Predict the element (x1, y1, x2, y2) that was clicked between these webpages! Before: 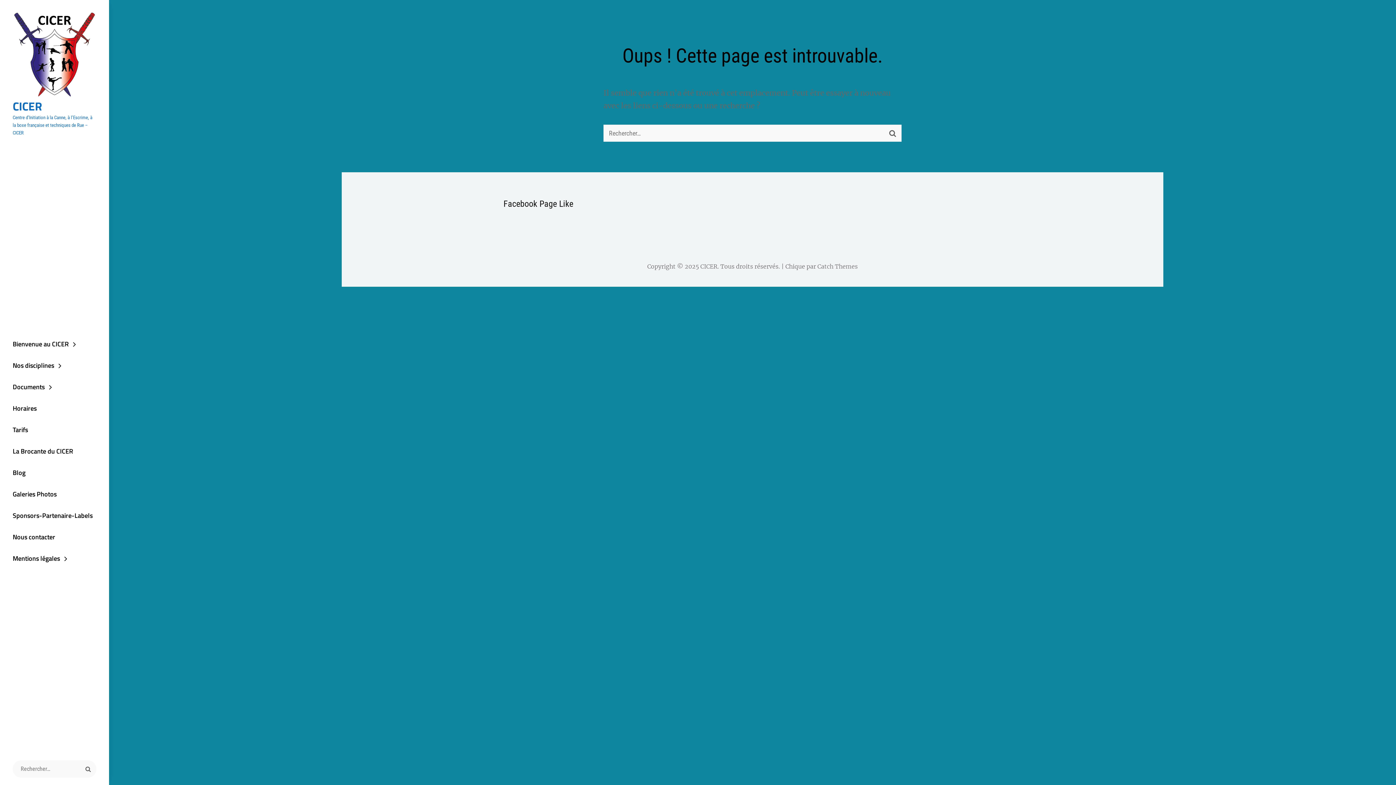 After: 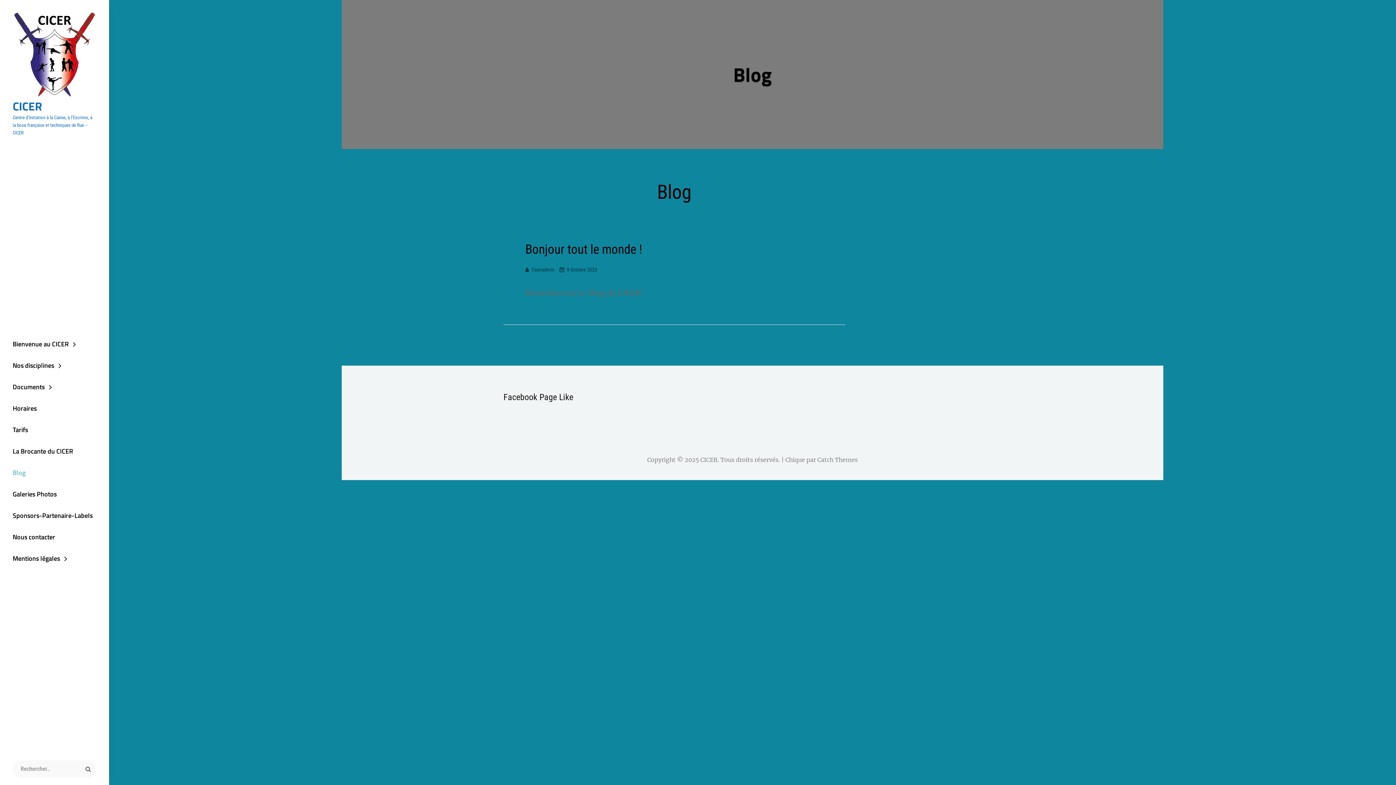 Action: bbox: (0, 462, 109, 483) label: Blog